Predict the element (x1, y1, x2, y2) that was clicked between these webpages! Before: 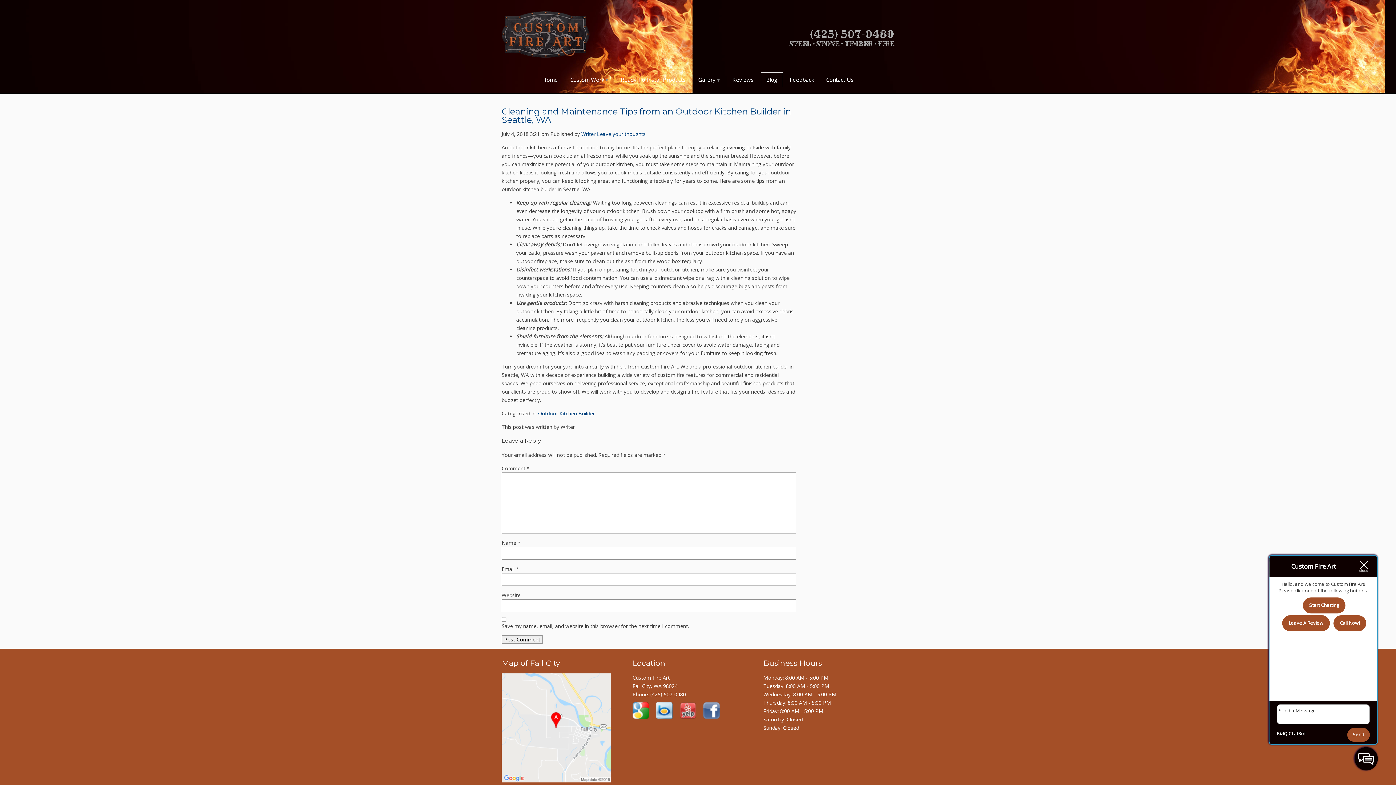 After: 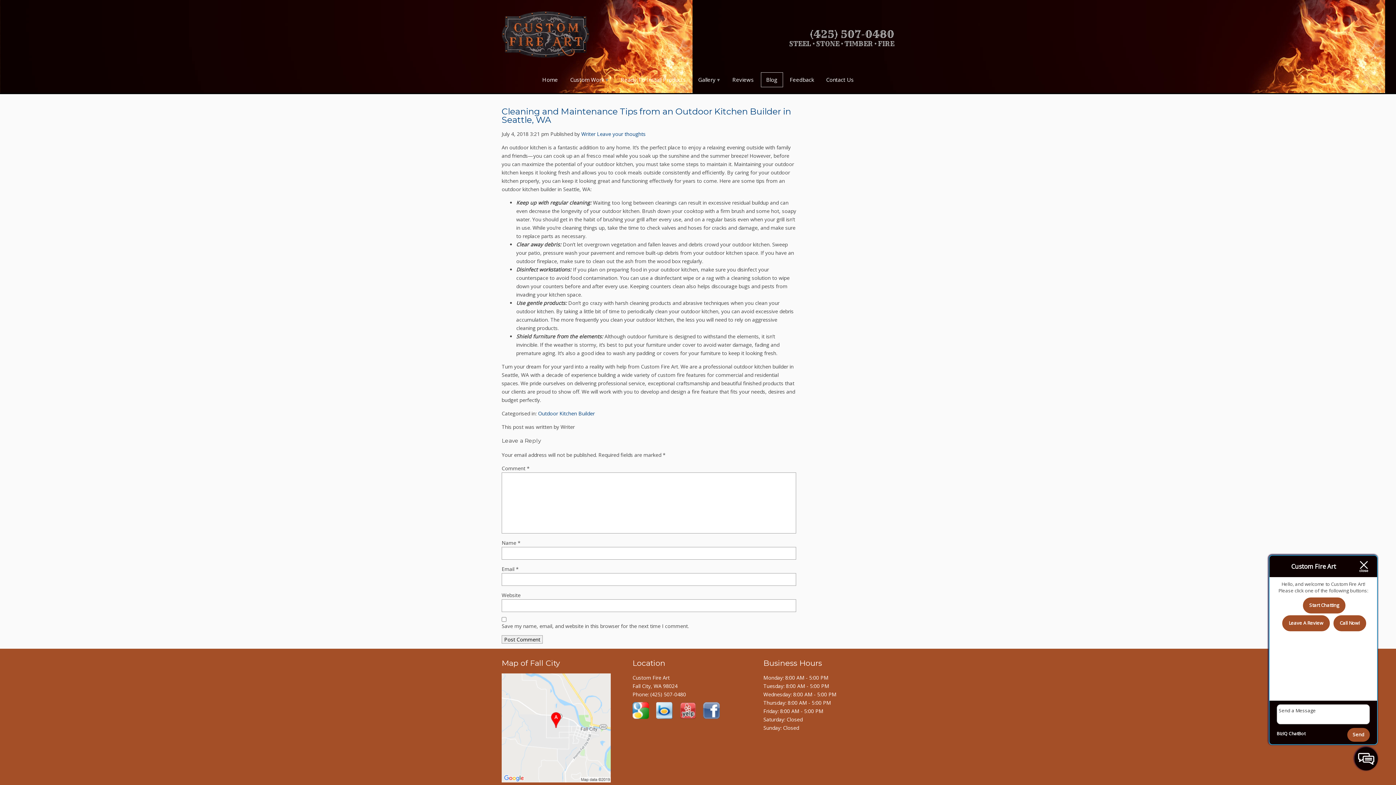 Action: bbox: (650, 691, 686, 698) label: (425) 507-0480